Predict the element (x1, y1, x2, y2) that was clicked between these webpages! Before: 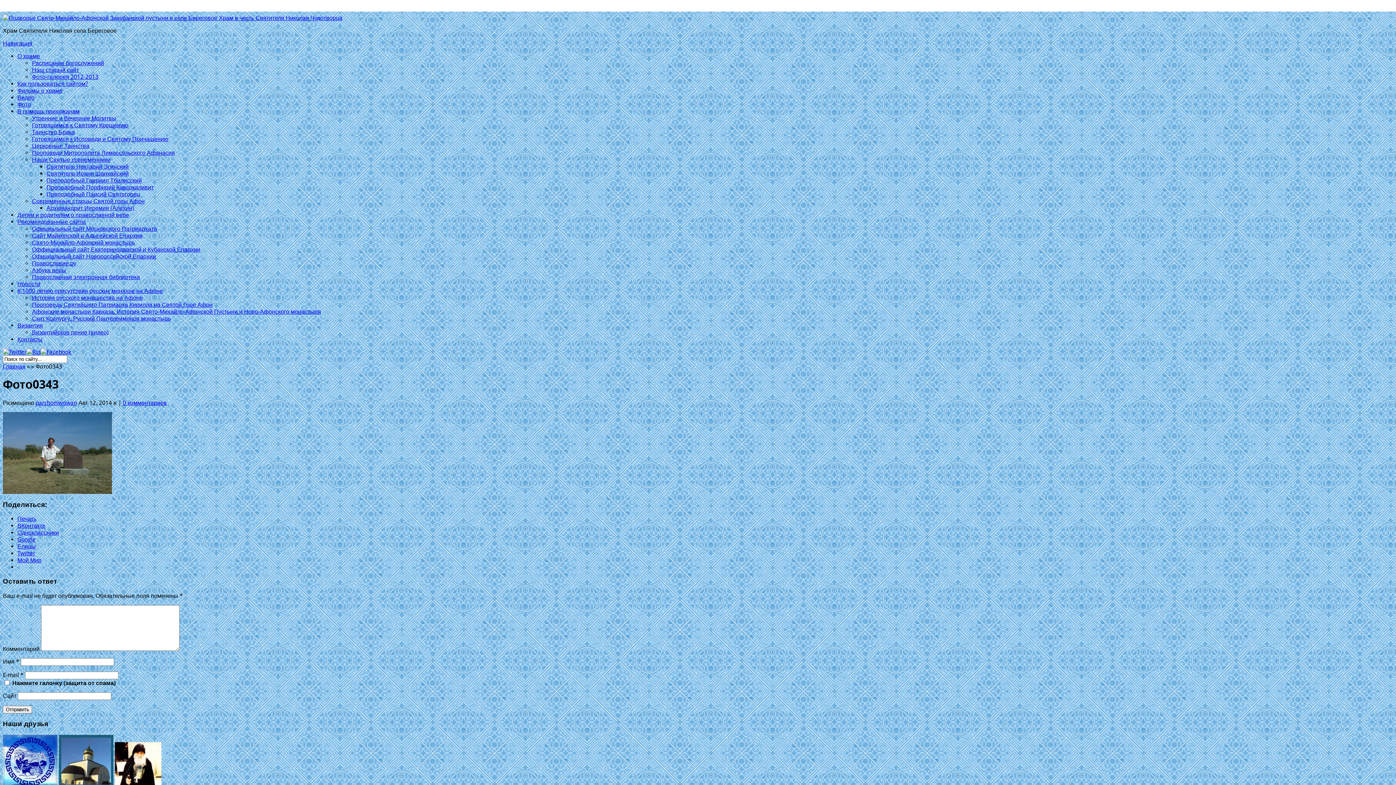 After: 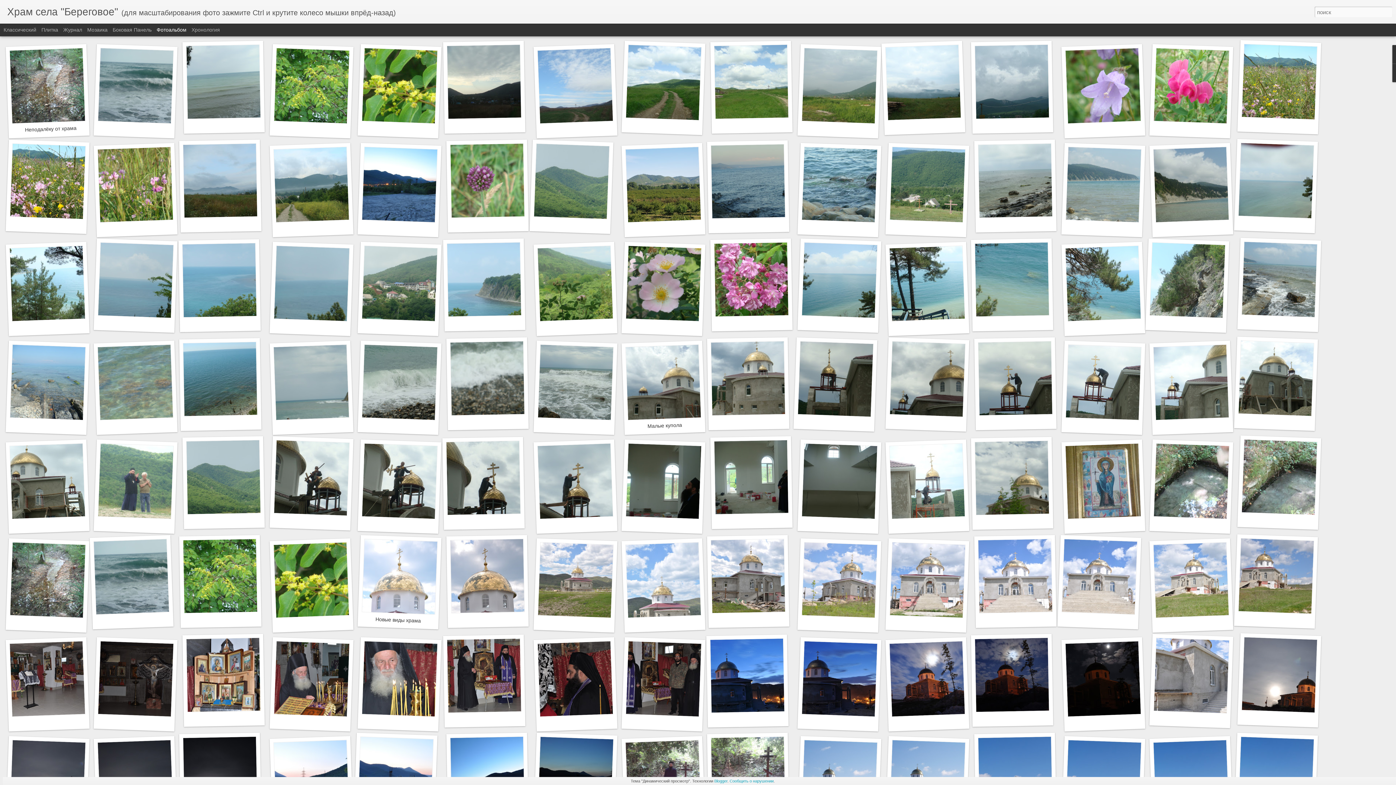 Action: bbox: (32, 73, 98, 80) label: Фото-галерея 2012-2013